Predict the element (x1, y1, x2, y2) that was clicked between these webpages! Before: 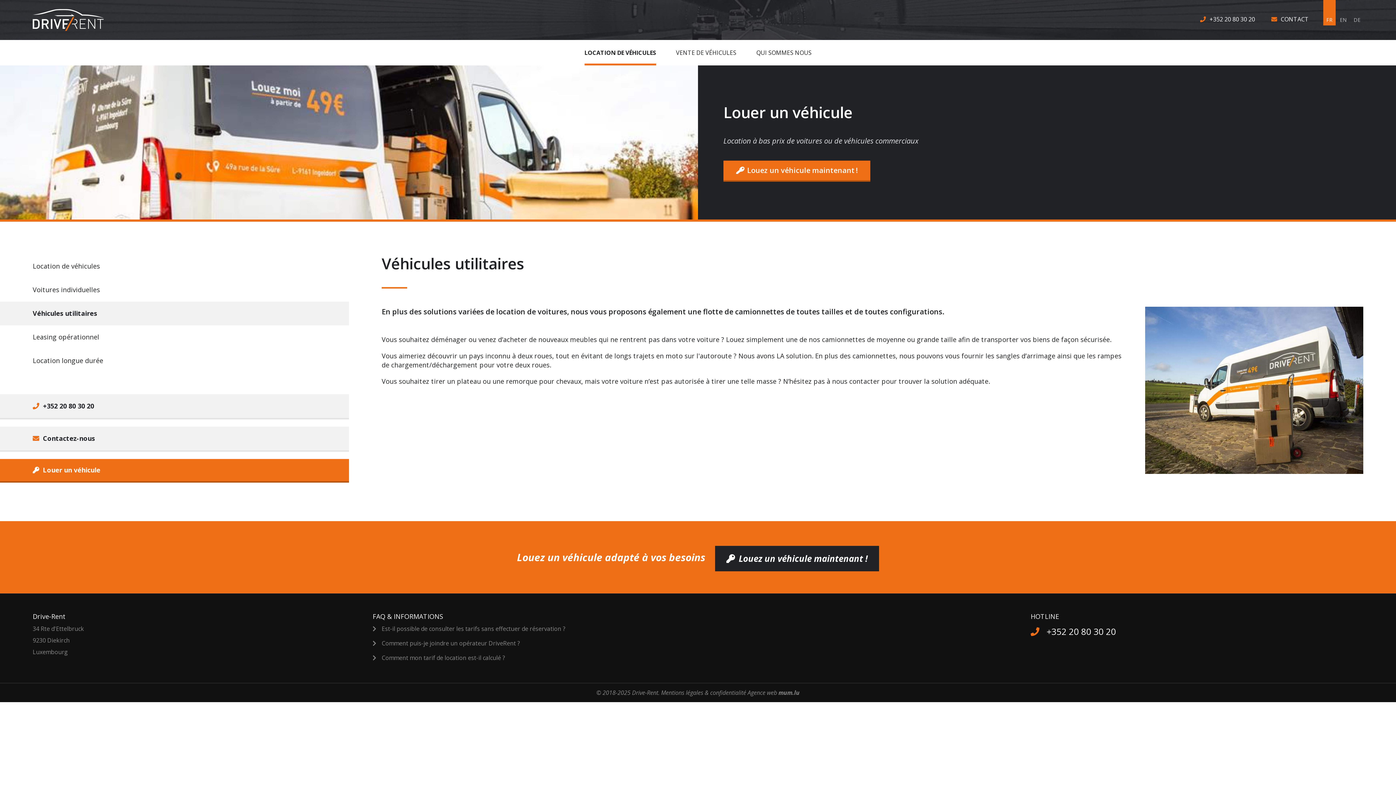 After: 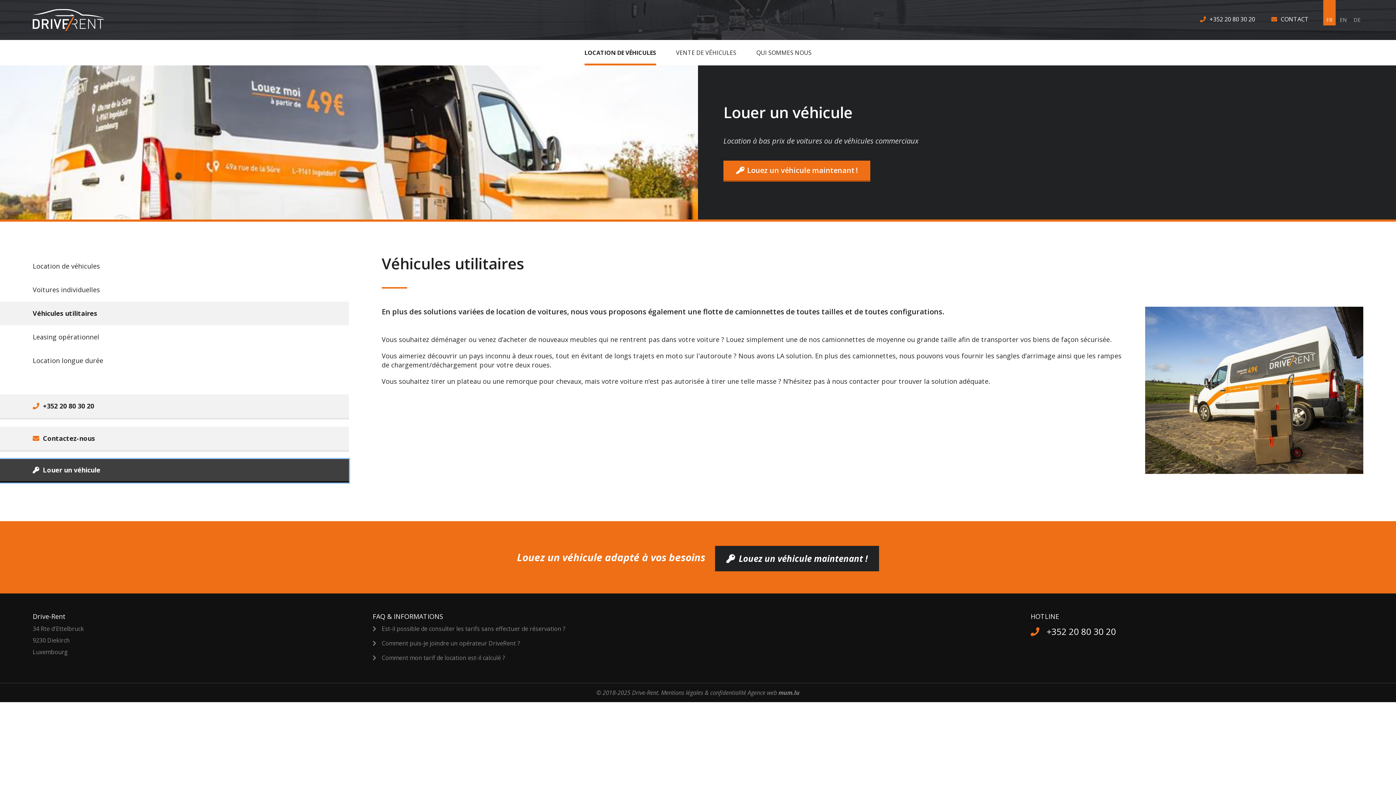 Action: label: Louer un véhicule bbox: (0, 459, 349, 482)